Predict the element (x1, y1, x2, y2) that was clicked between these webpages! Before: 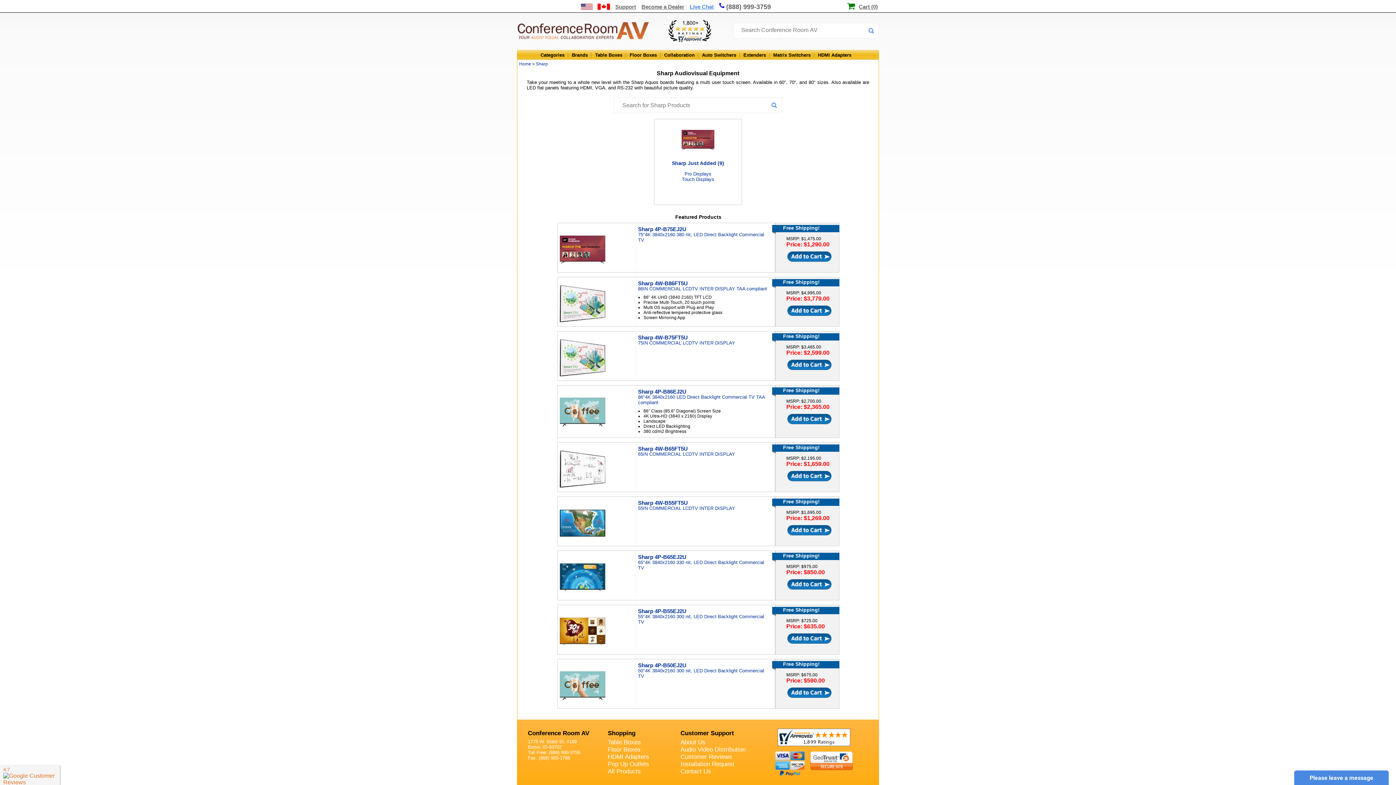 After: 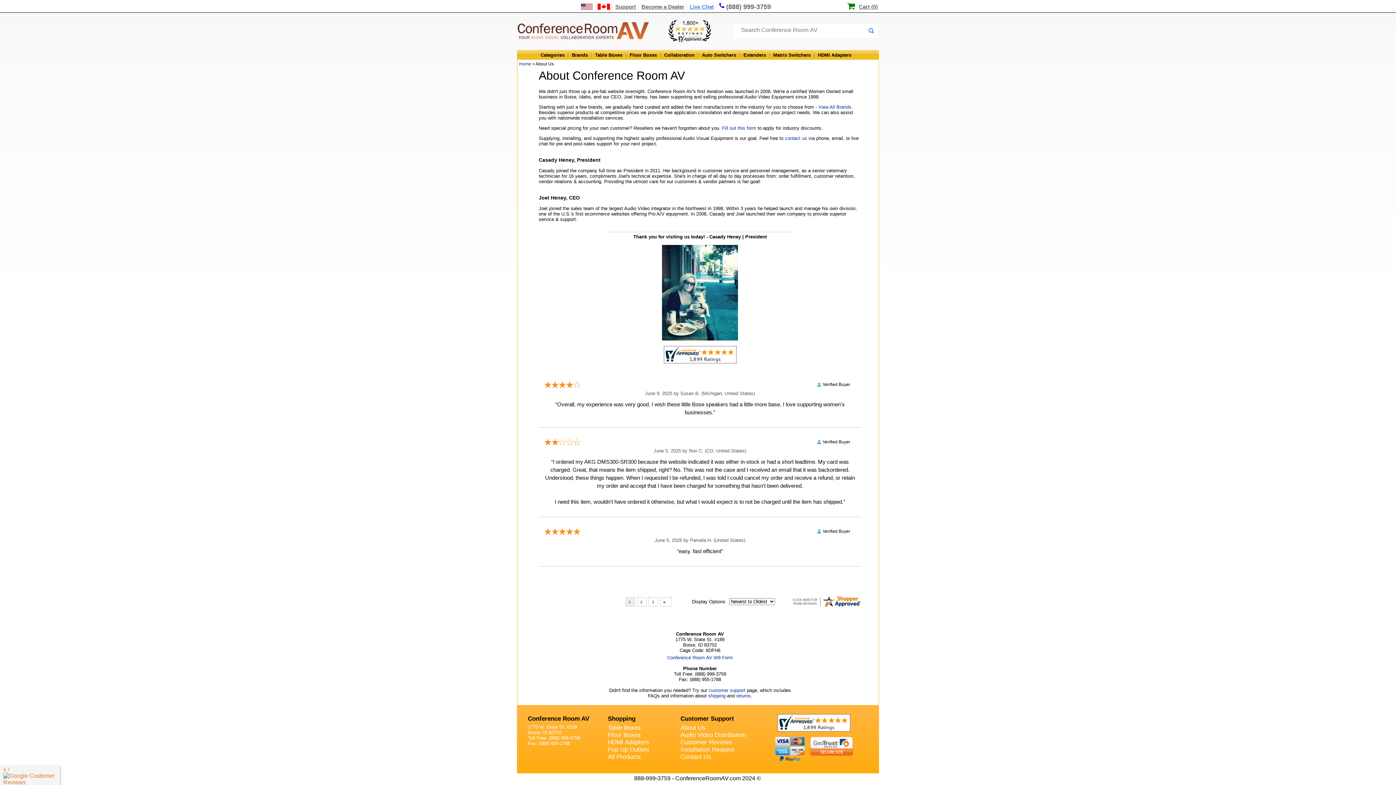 Action: bbox: (680, 739, 705, 746) label: About Us